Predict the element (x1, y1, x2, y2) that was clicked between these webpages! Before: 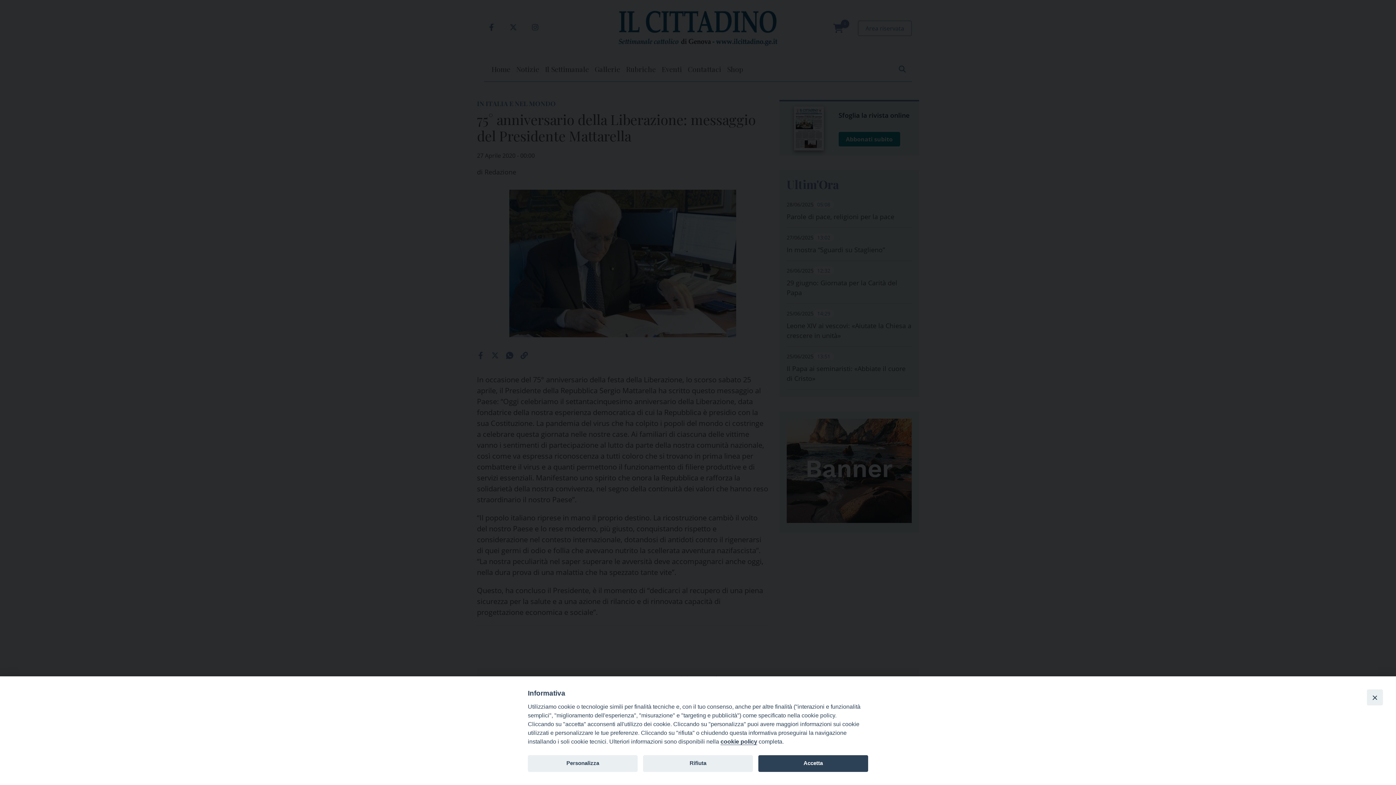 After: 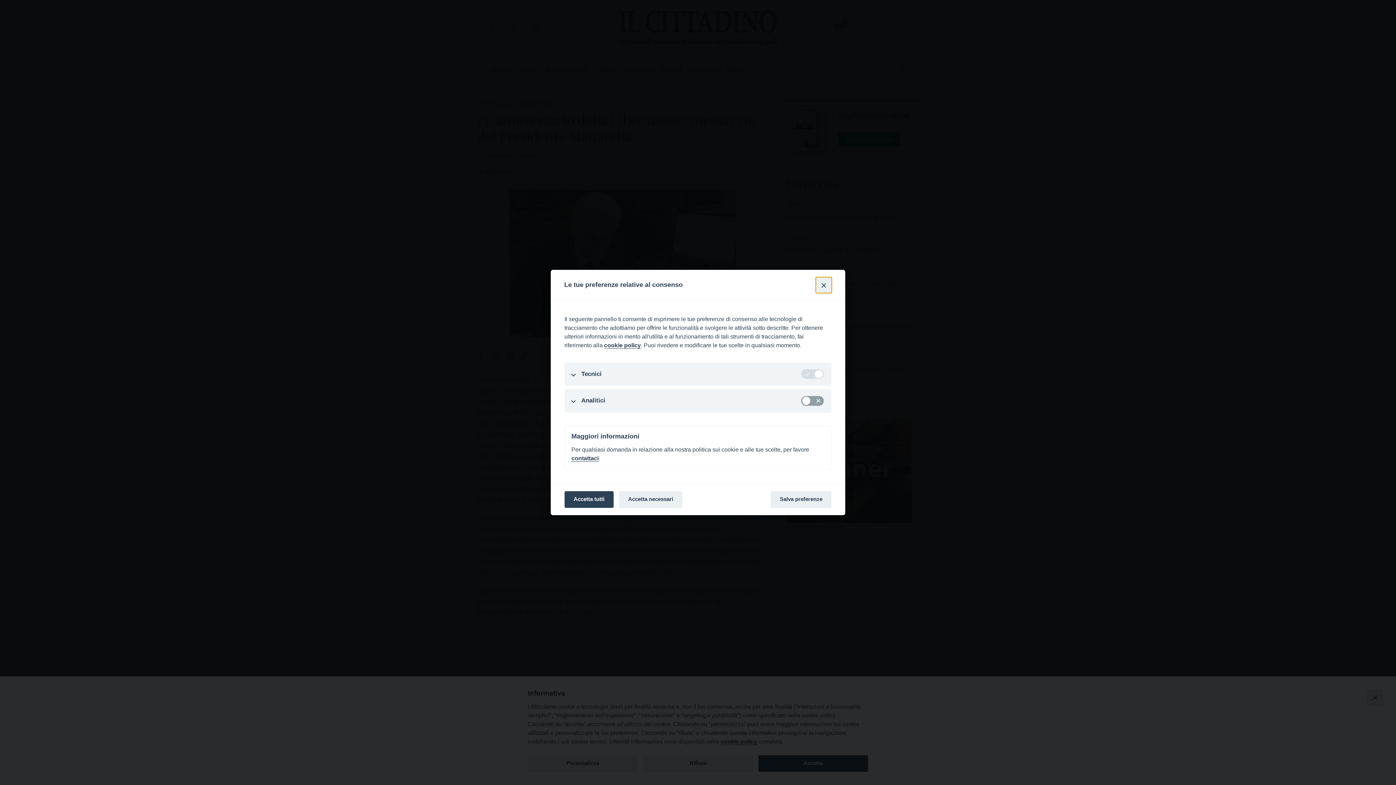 Action: bbox: (528, 755, 637, 772) label: Personalizza